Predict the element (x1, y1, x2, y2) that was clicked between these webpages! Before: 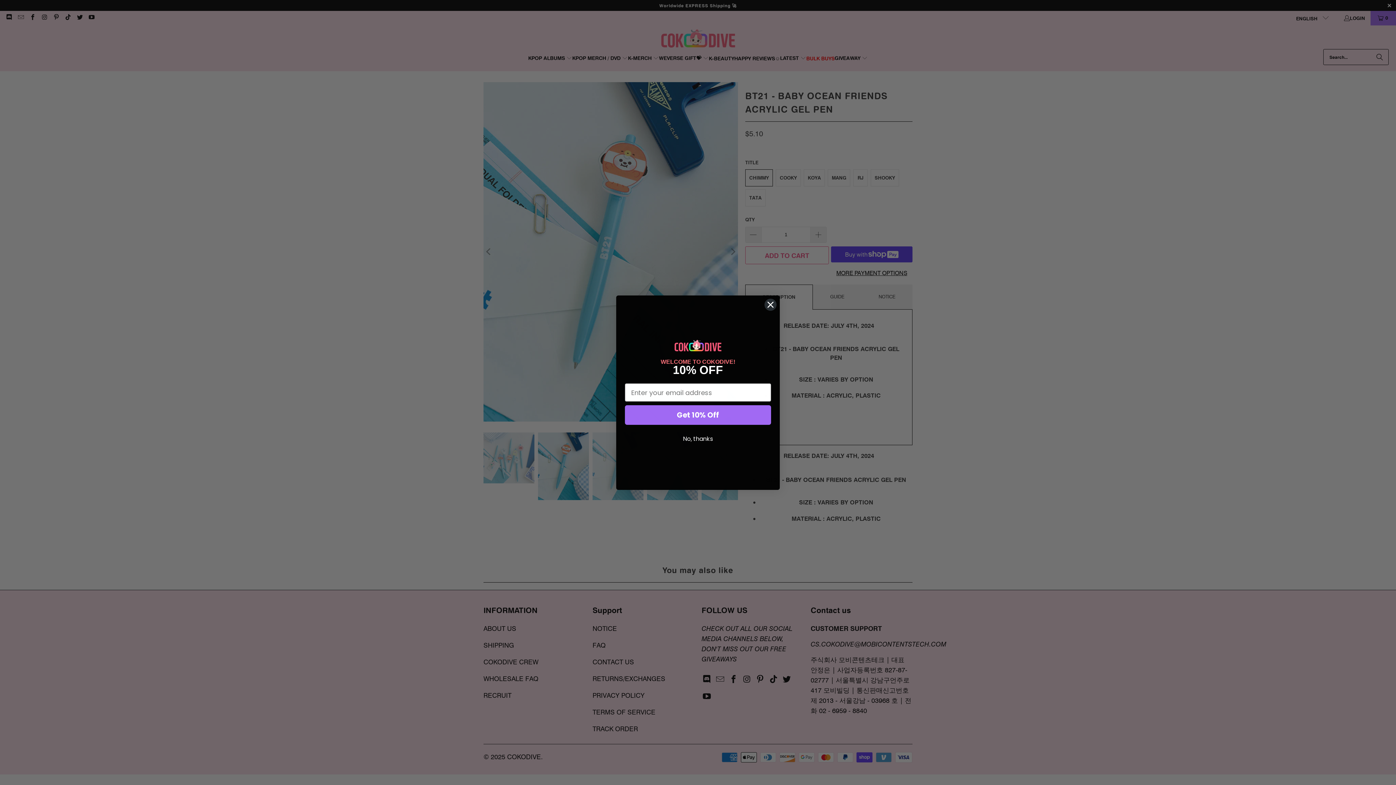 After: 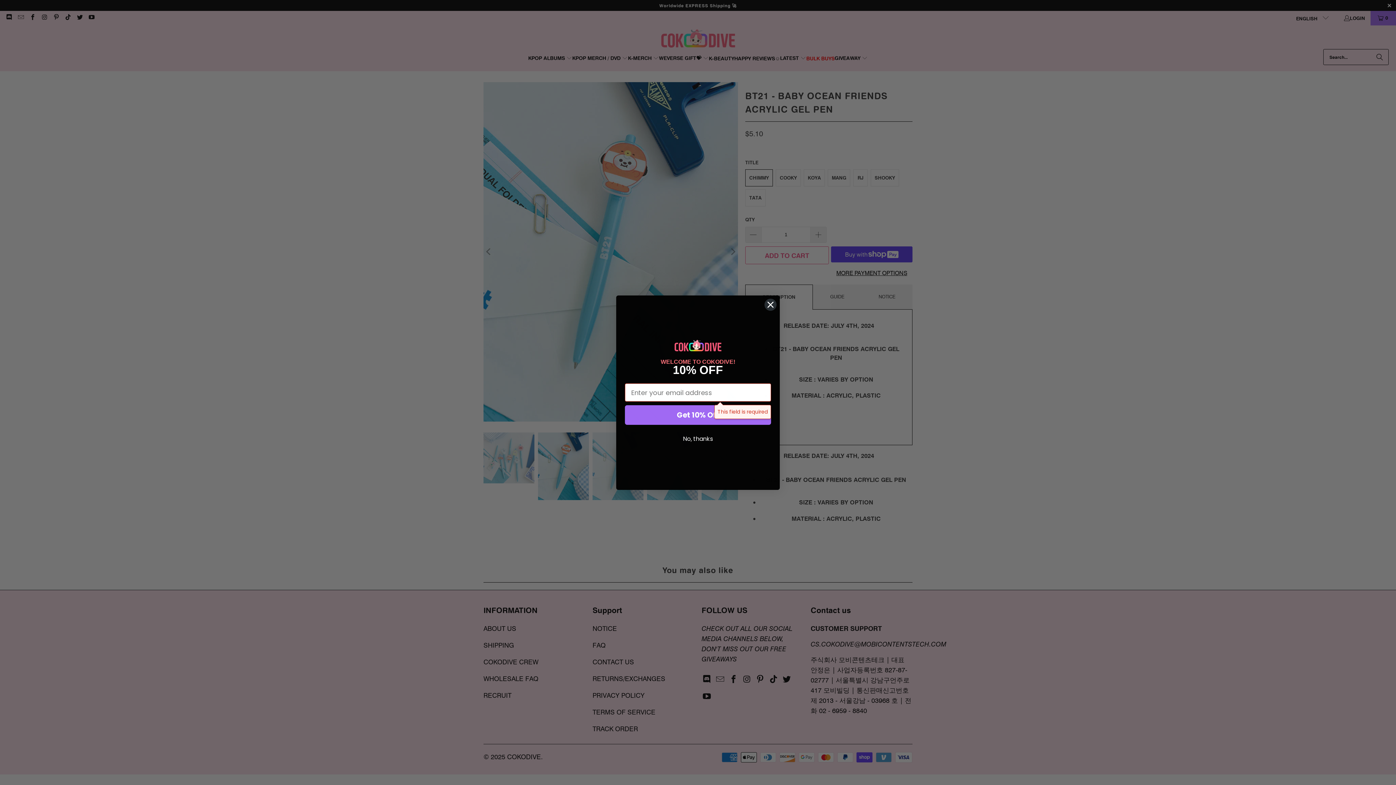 Action: label: Get 10% Off bbox: (625, 405, 771, 425)